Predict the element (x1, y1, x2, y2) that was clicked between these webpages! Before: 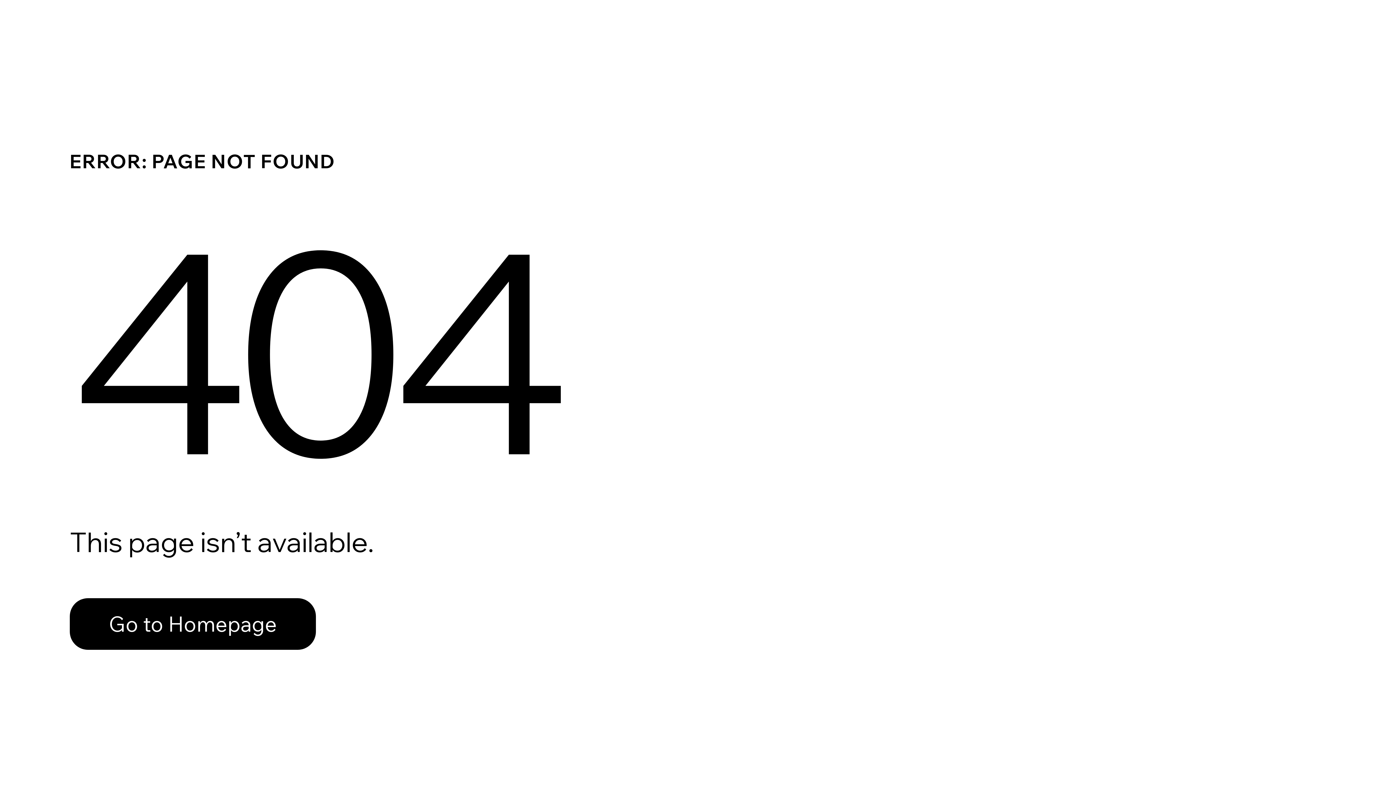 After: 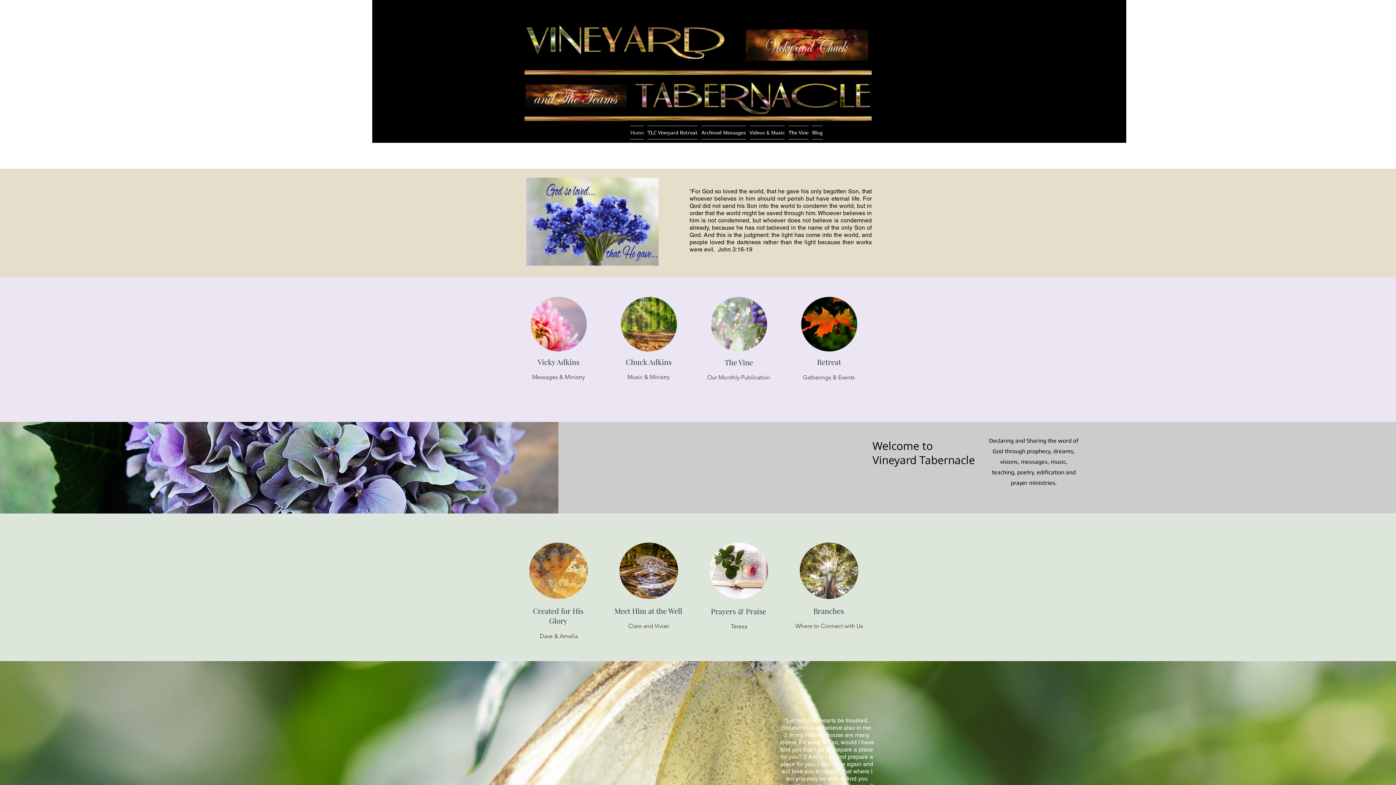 Action: bbox: (69, 598, 316, 650) label: Go to Homepage